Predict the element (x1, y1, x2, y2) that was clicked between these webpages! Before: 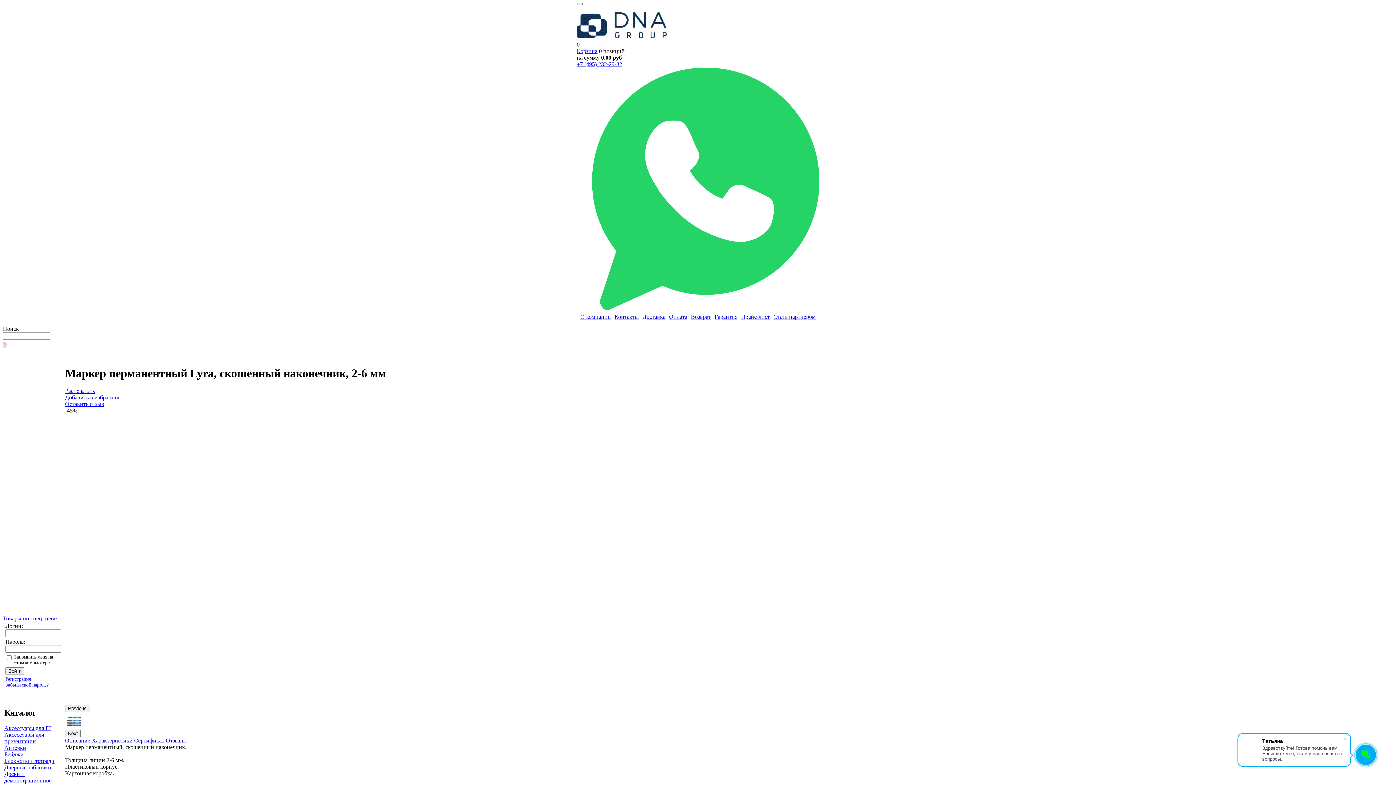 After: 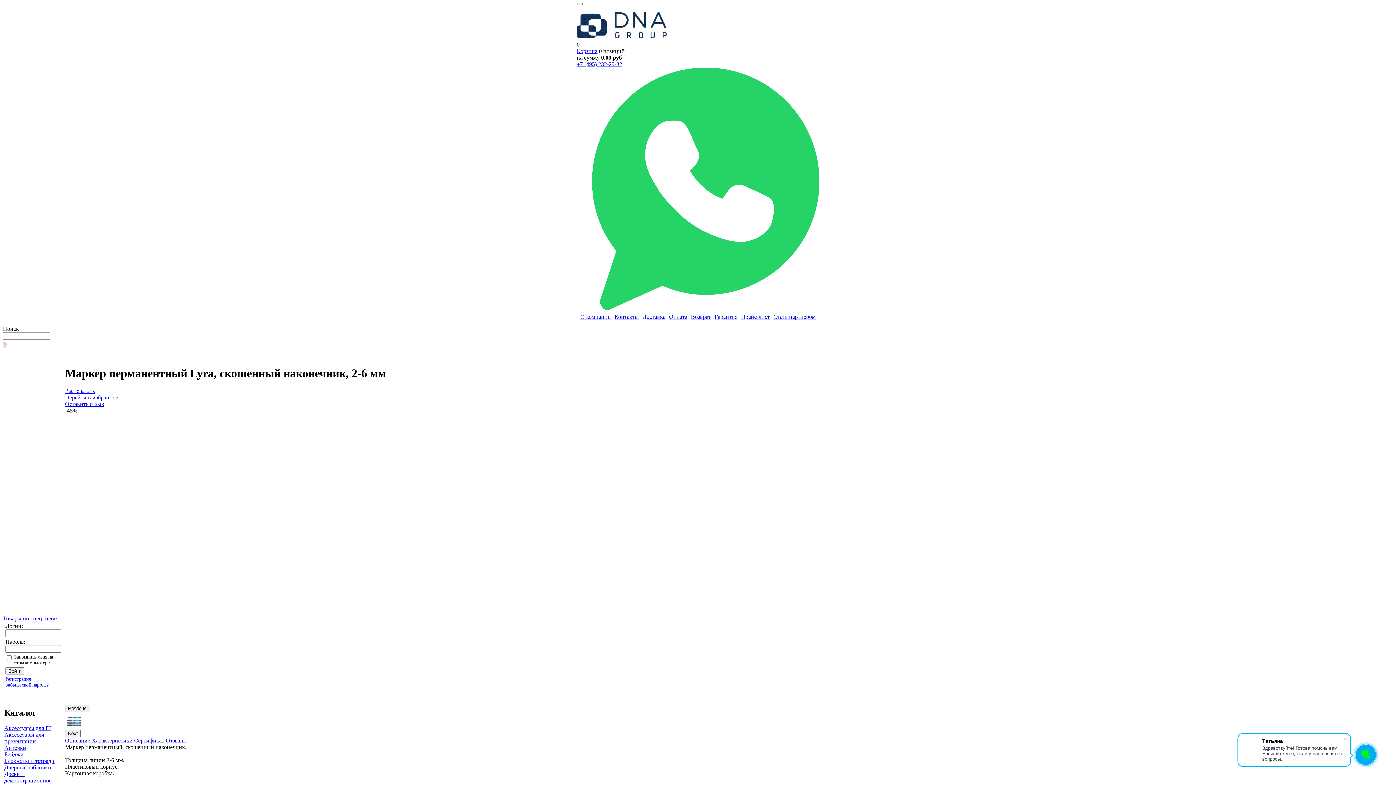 Action: bbox: (65, 394, 120, 400) label: Добавить в избранное